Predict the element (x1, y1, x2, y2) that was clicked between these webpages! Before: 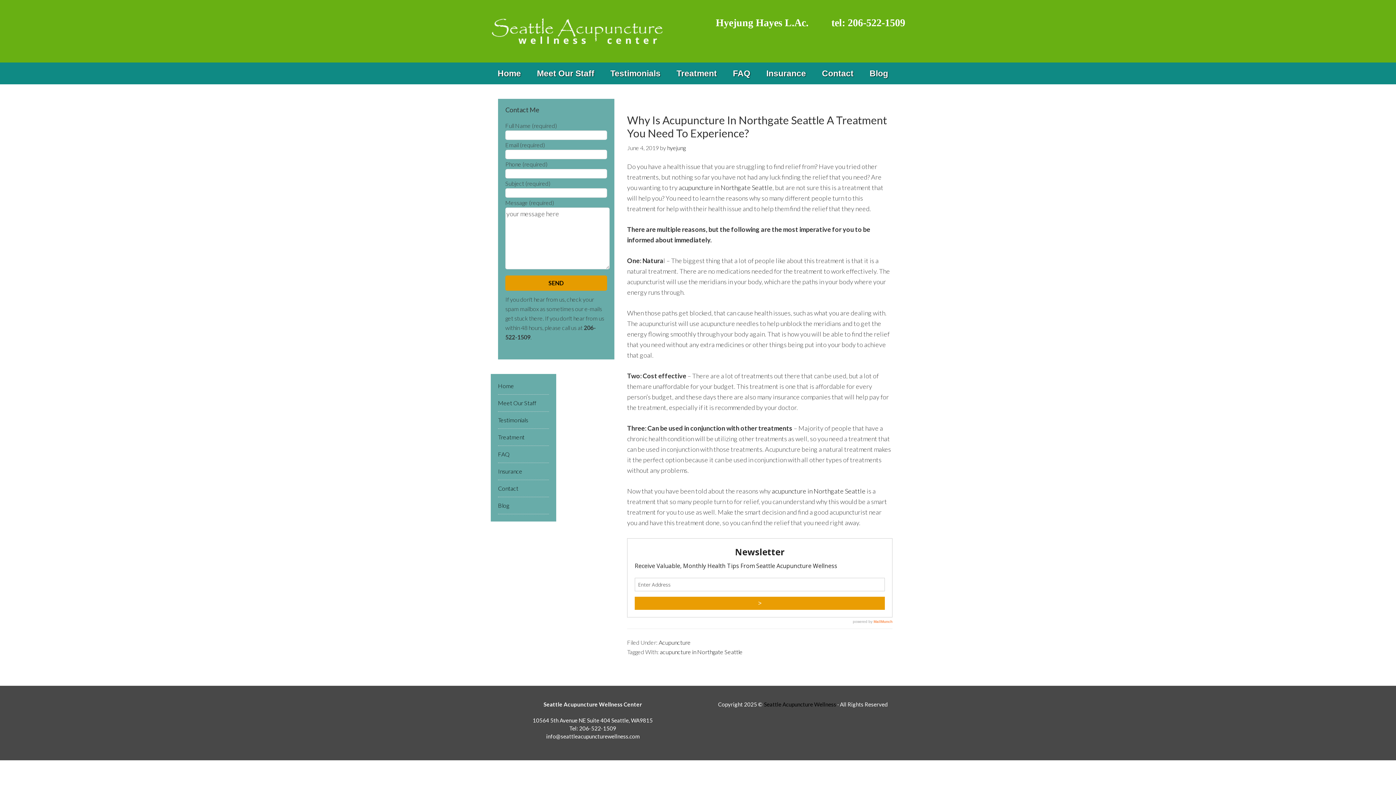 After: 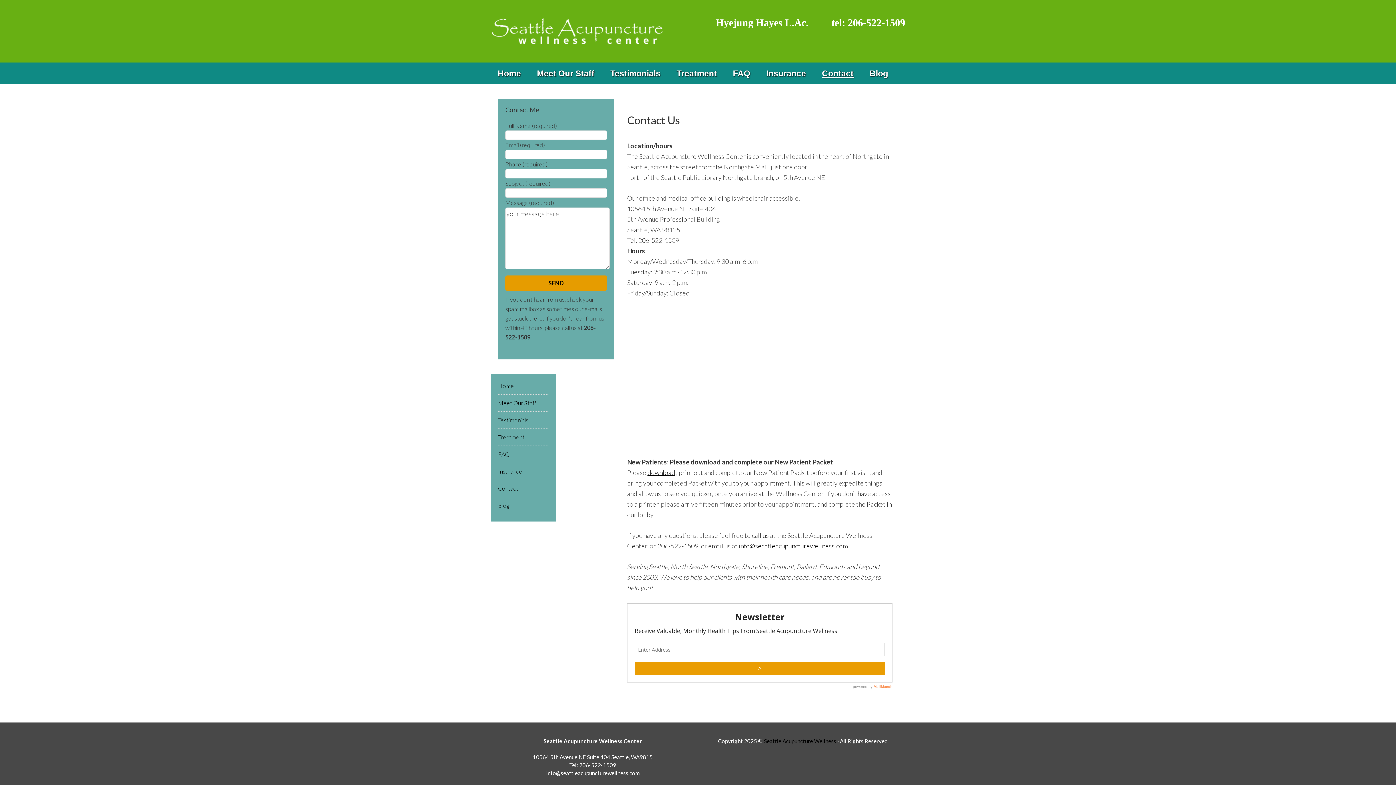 Action: label: Contact bbox: (498, 485, 518, 492)